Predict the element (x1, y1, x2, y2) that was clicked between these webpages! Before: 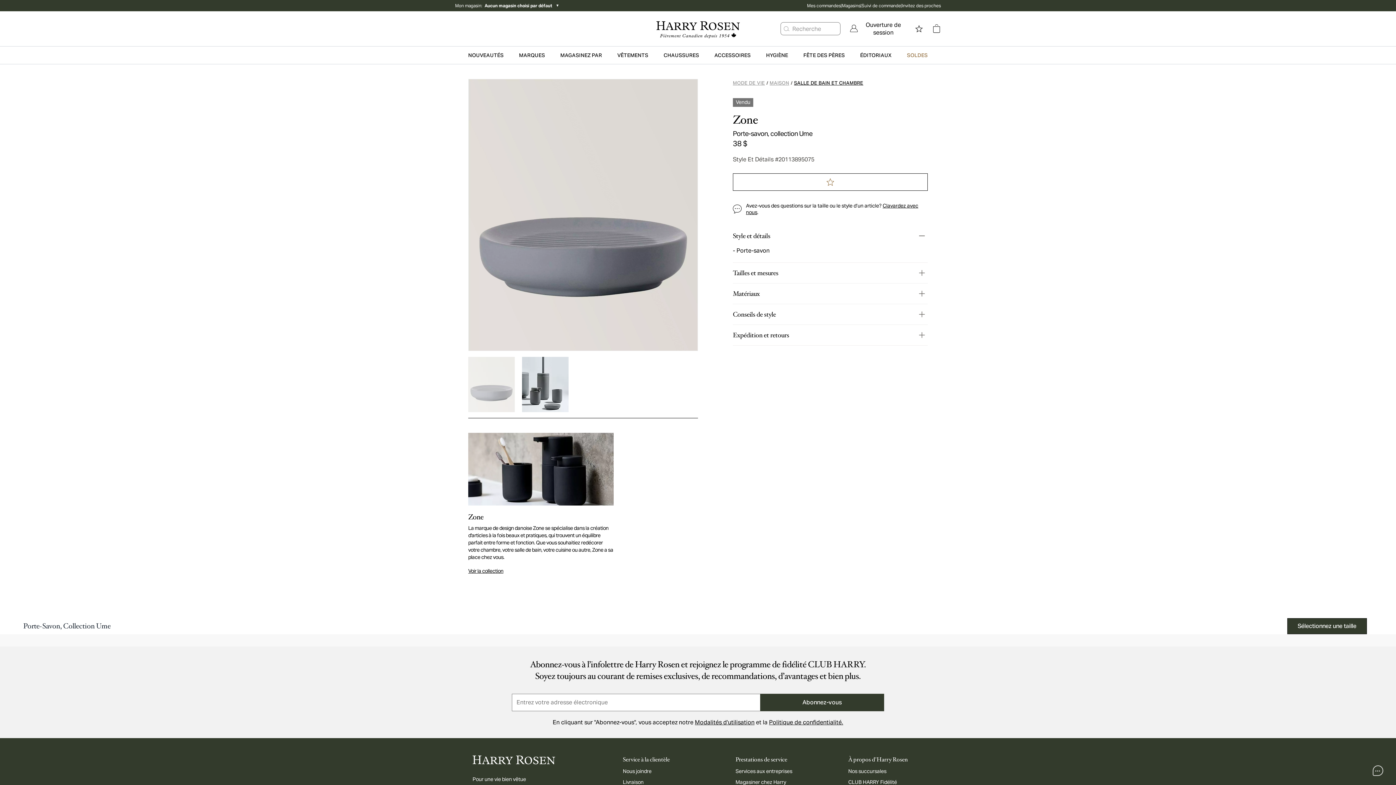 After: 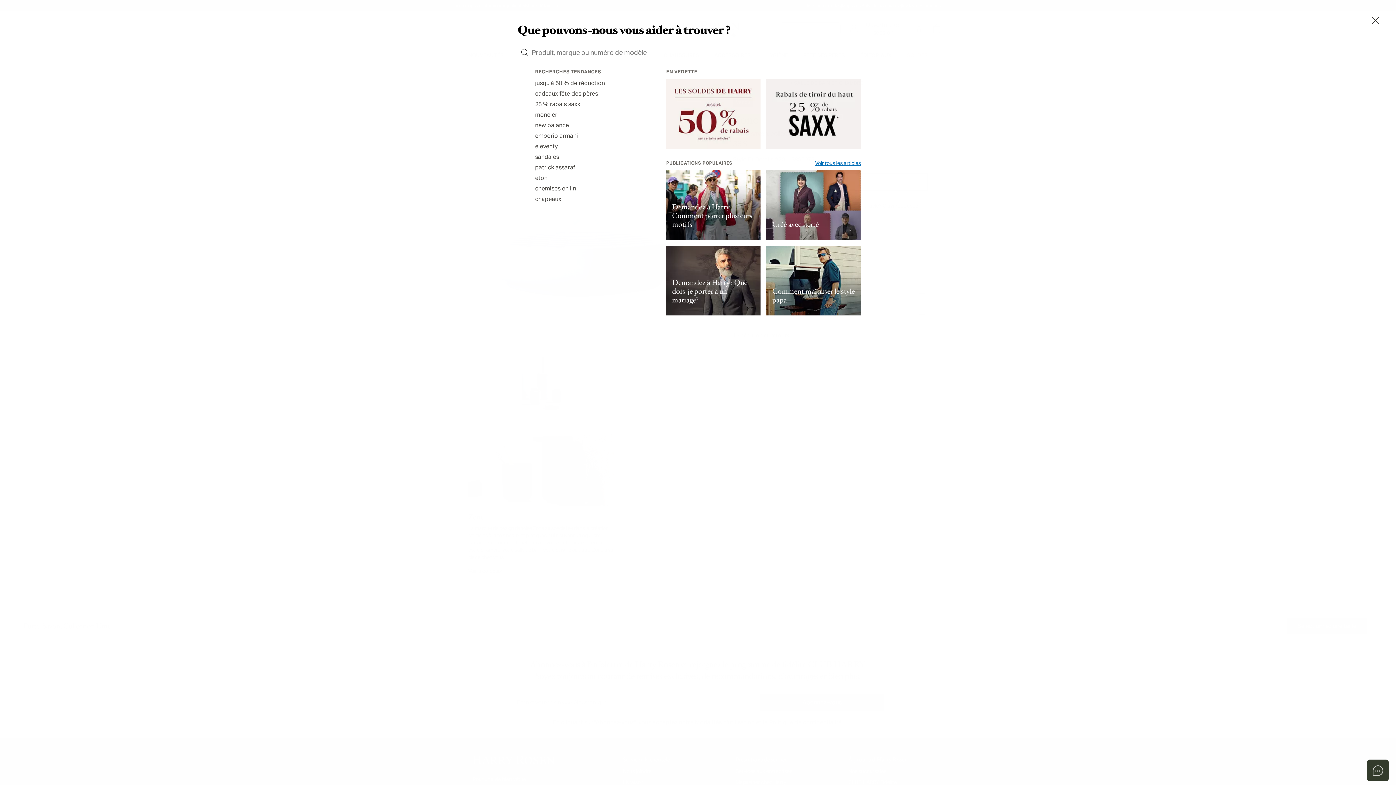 Action: bbox: (780, 22, 792, 34)